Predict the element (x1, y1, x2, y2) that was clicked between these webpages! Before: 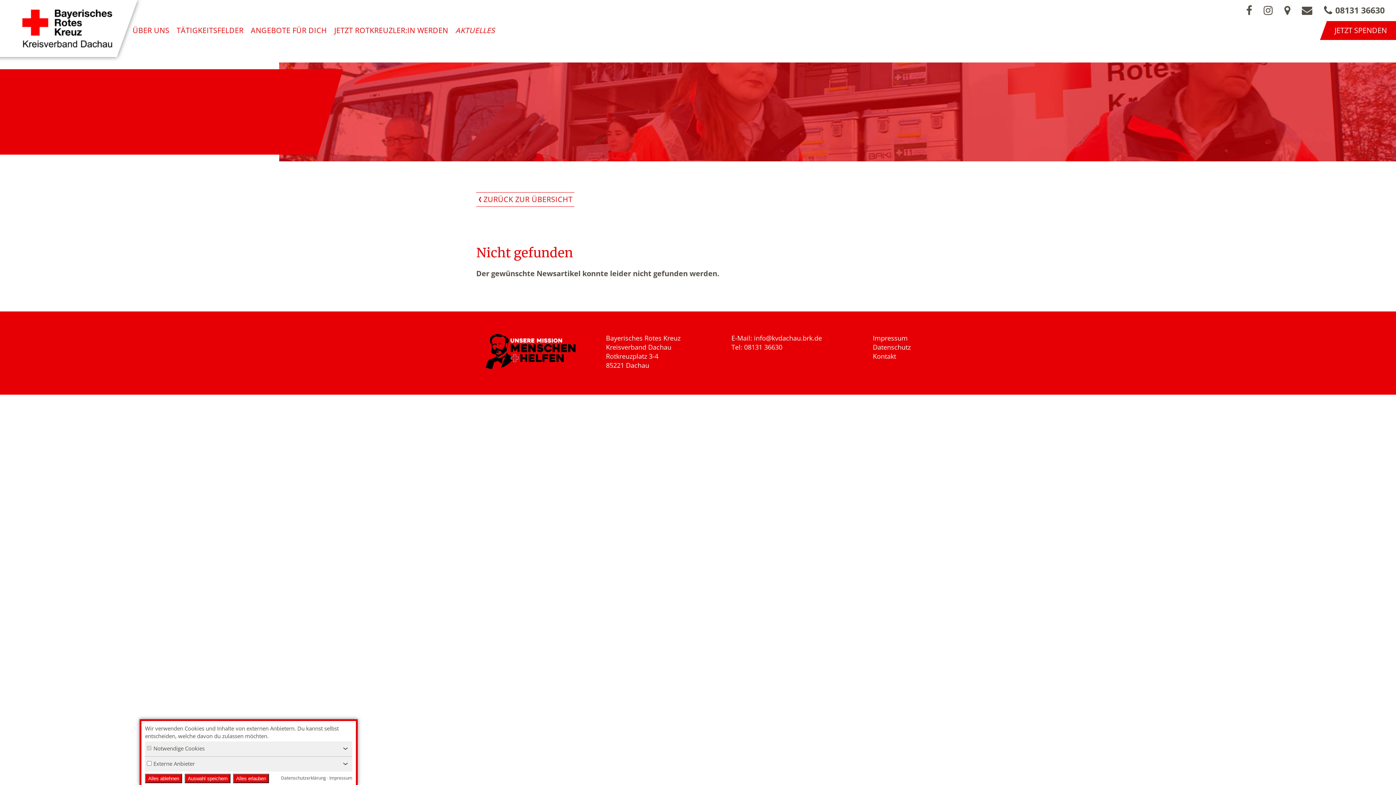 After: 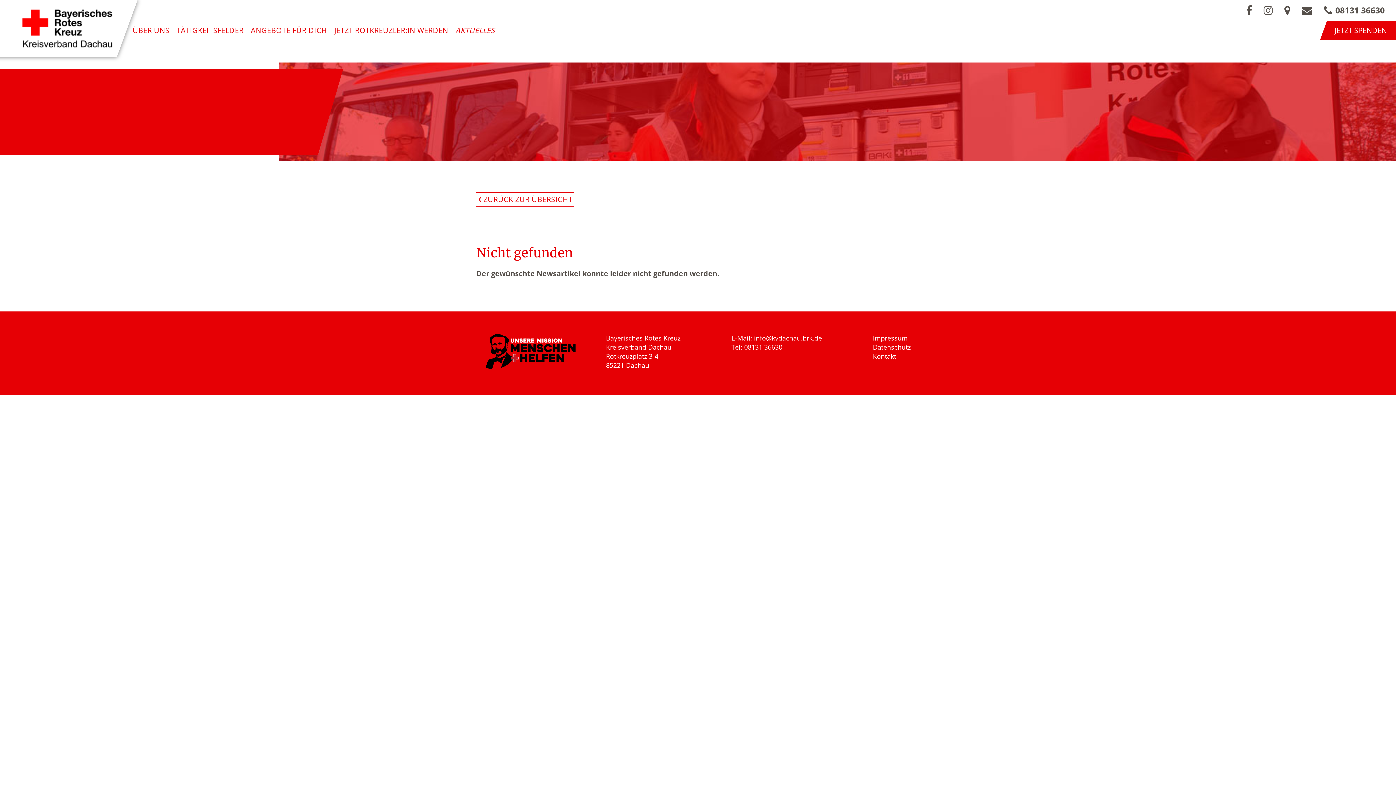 Action: label: Auswahl speichern bbox: (184, 774, 230, 783)